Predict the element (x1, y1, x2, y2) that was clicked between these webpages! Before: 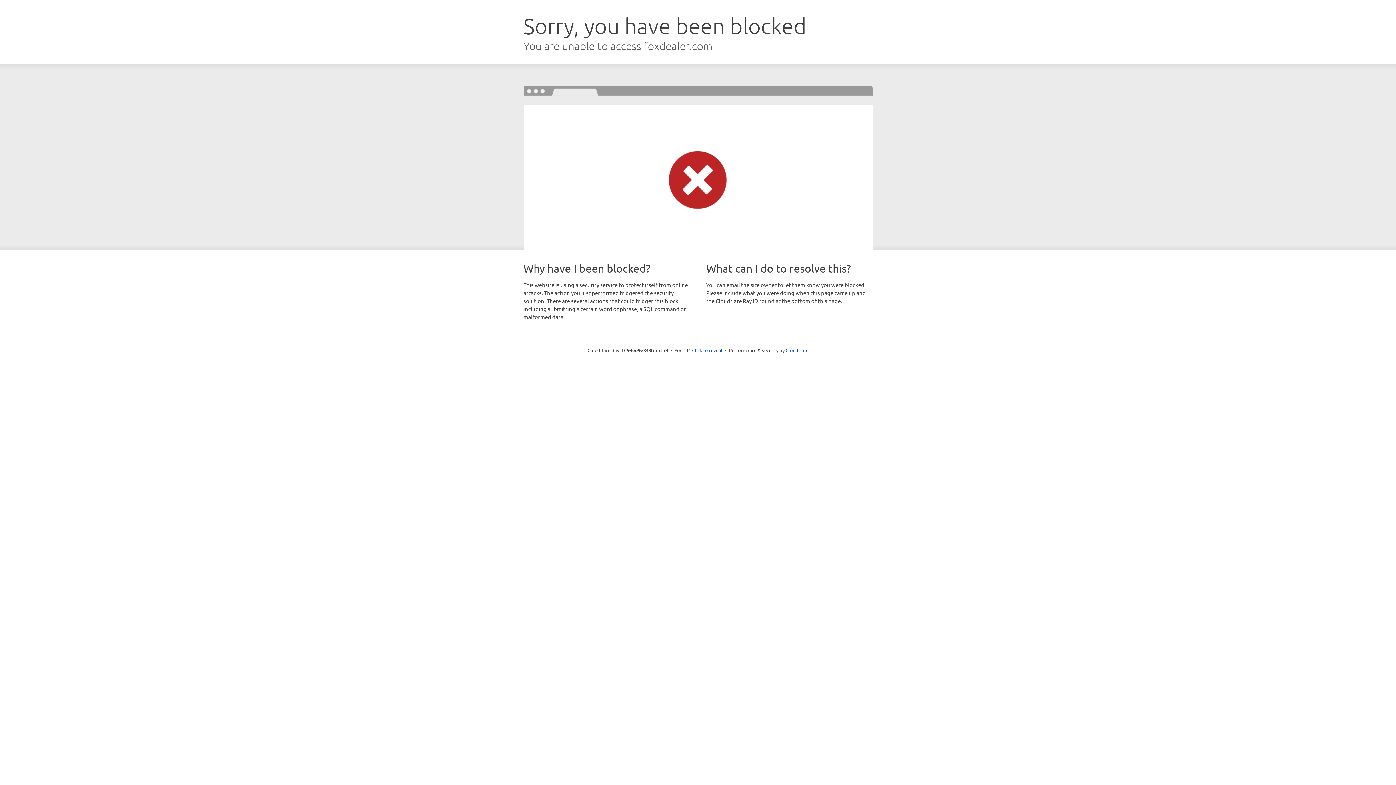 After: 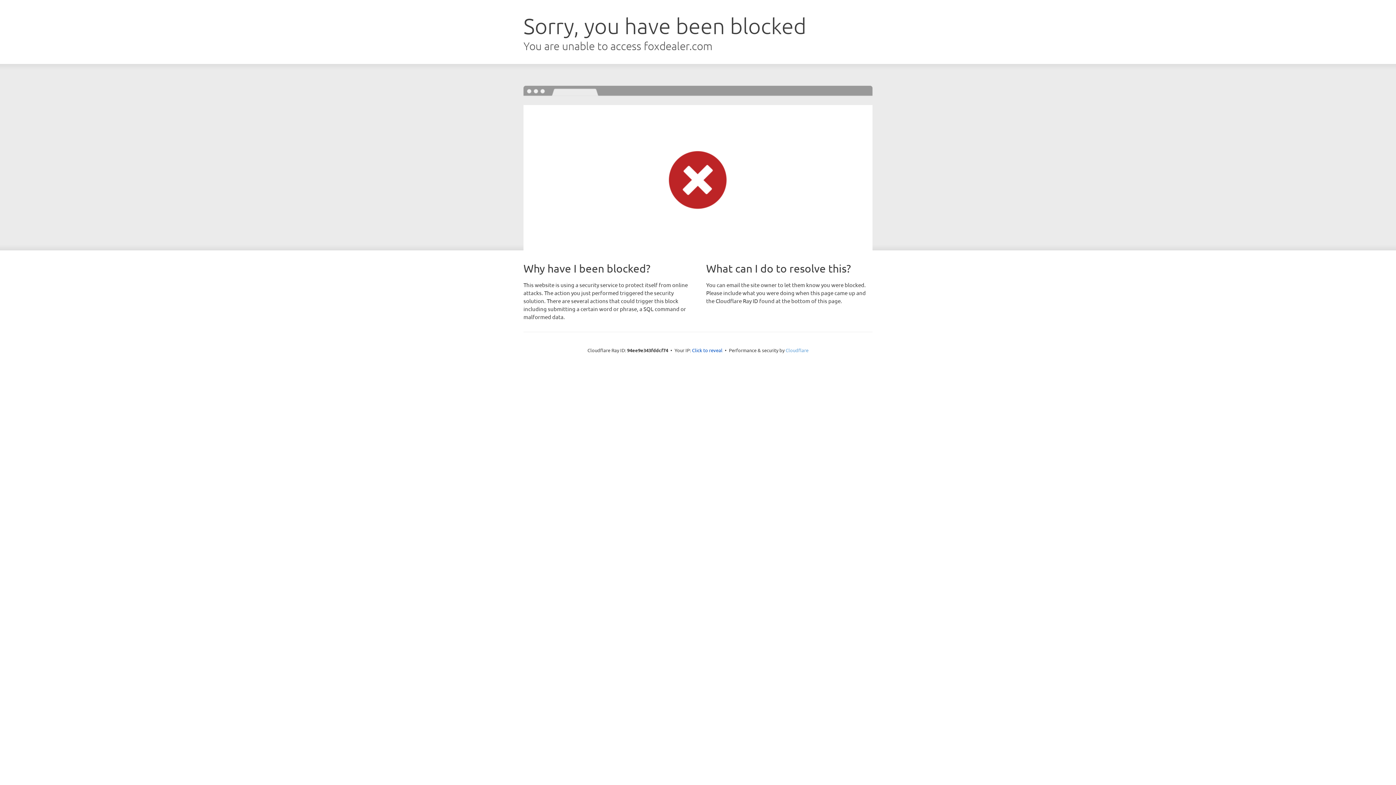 Action: label: Cloudflare bbox: (785, 347, 808, 353)